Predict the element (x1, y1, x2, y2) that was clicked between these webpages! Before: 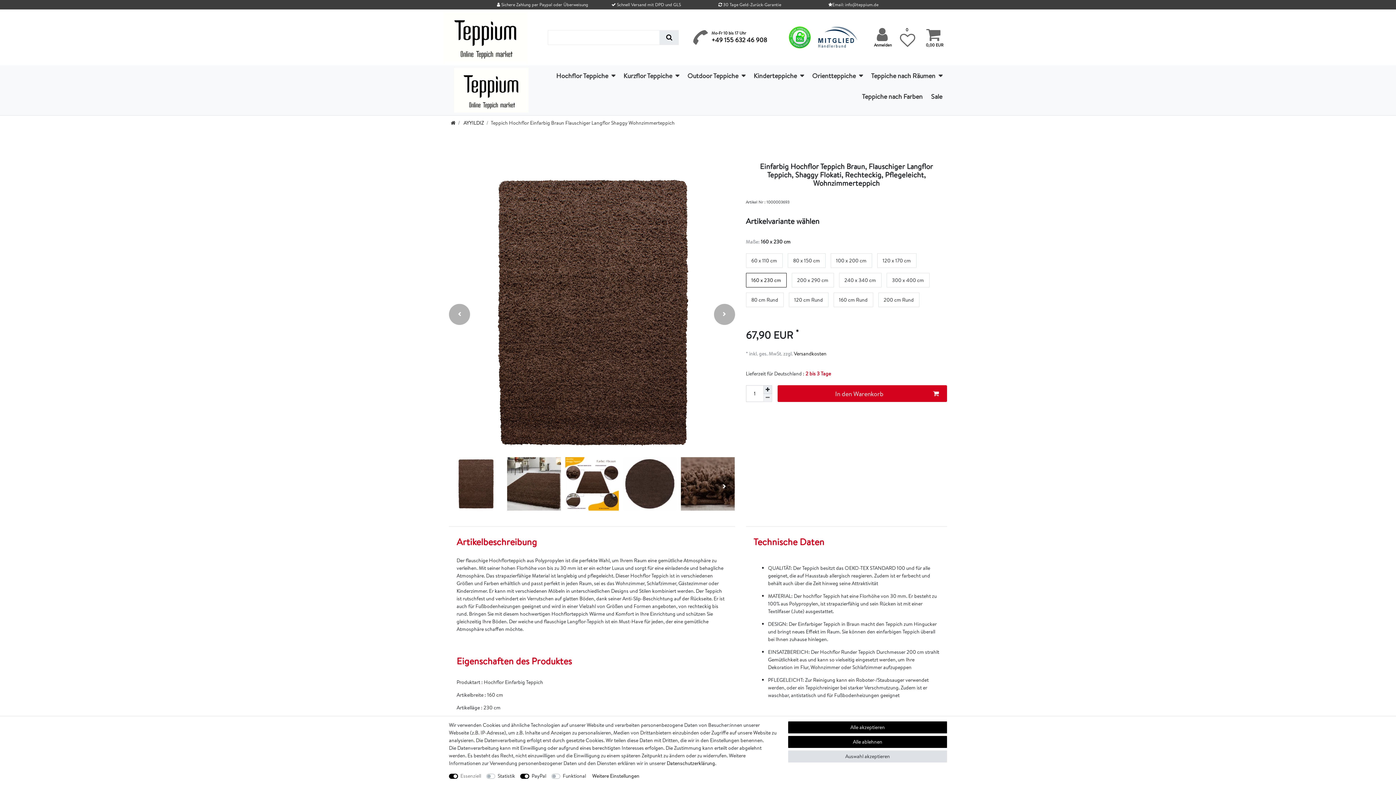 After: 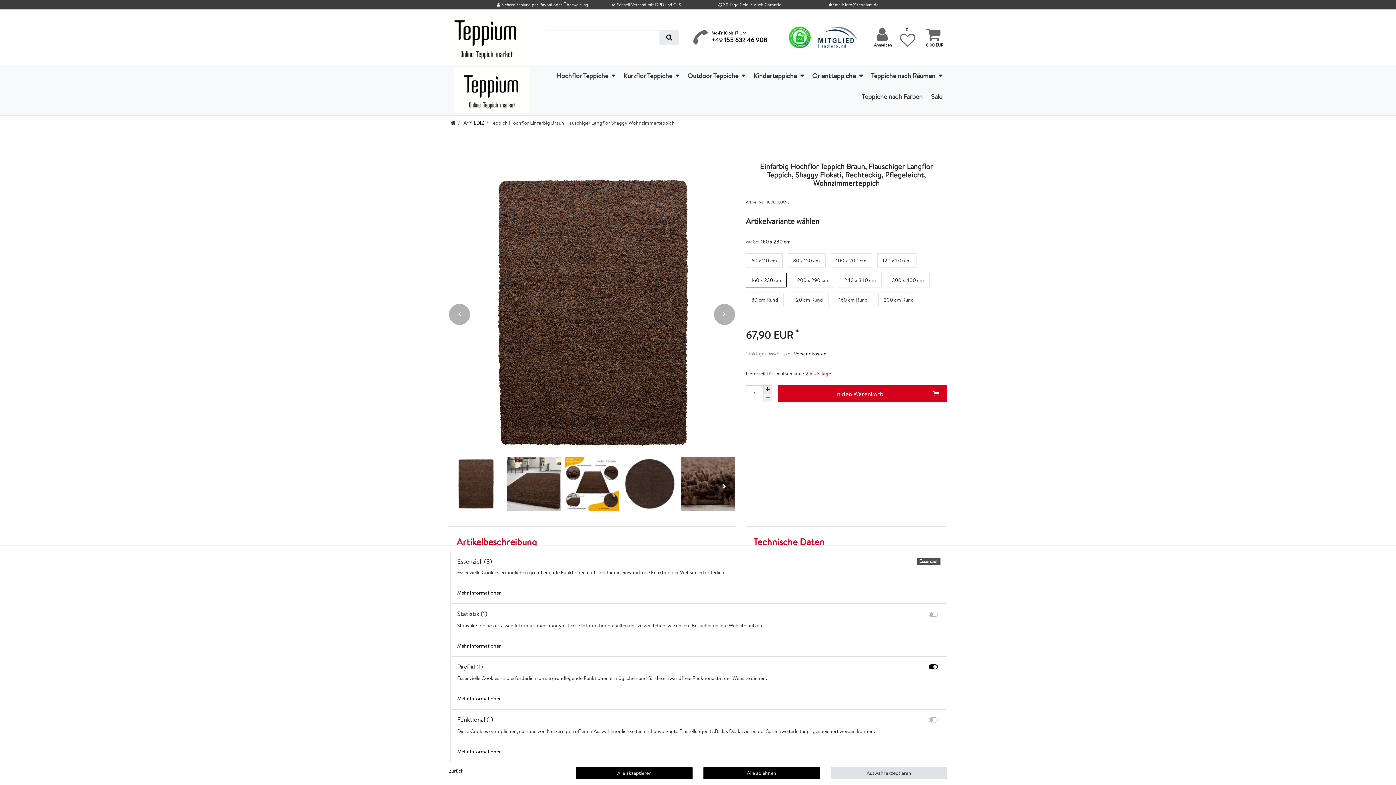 Action: label: Weitere Einstellungen bbox: (592, 772, 639, 780)